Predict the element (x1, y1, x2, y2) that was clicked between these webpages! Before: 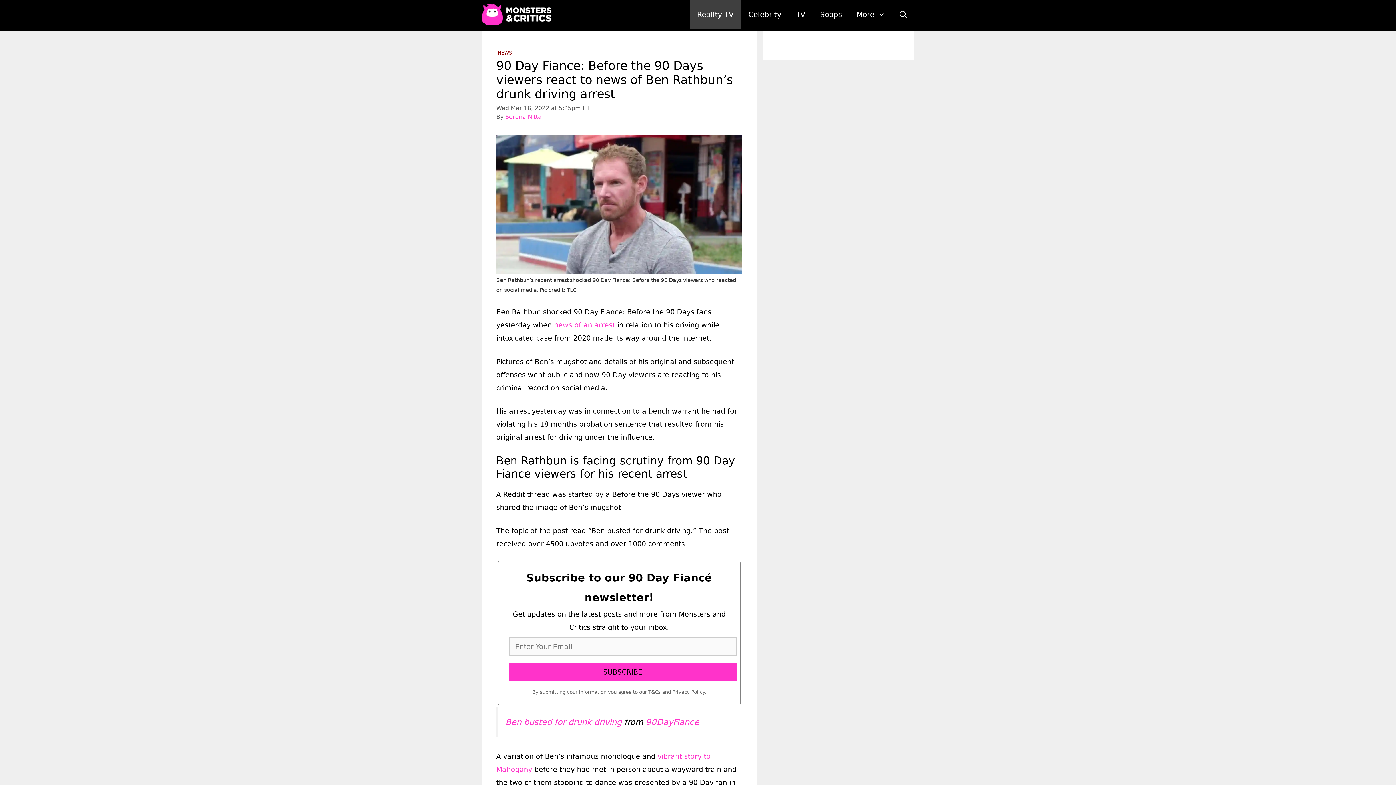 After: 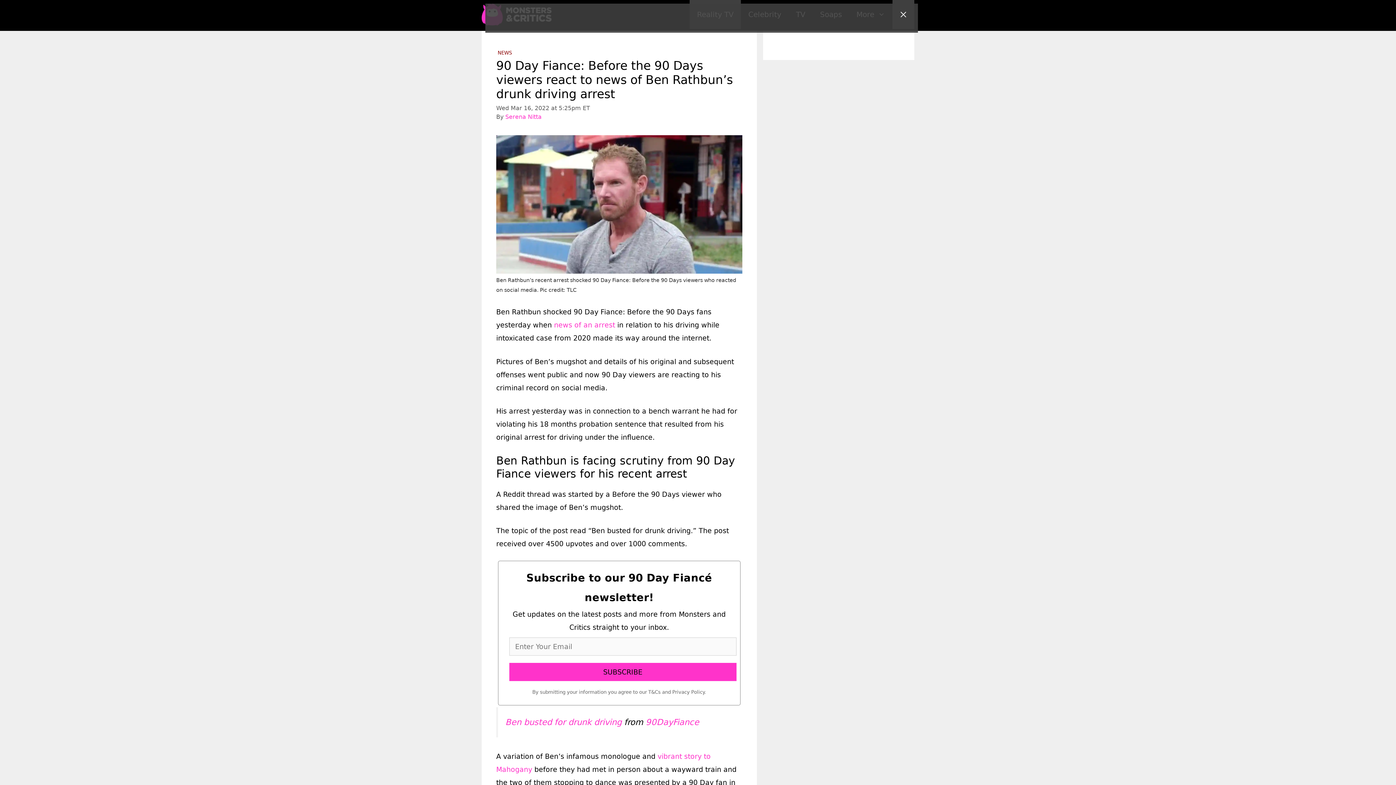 Action: bbox: (892, 0, 914, 29) label: Open Search Bar